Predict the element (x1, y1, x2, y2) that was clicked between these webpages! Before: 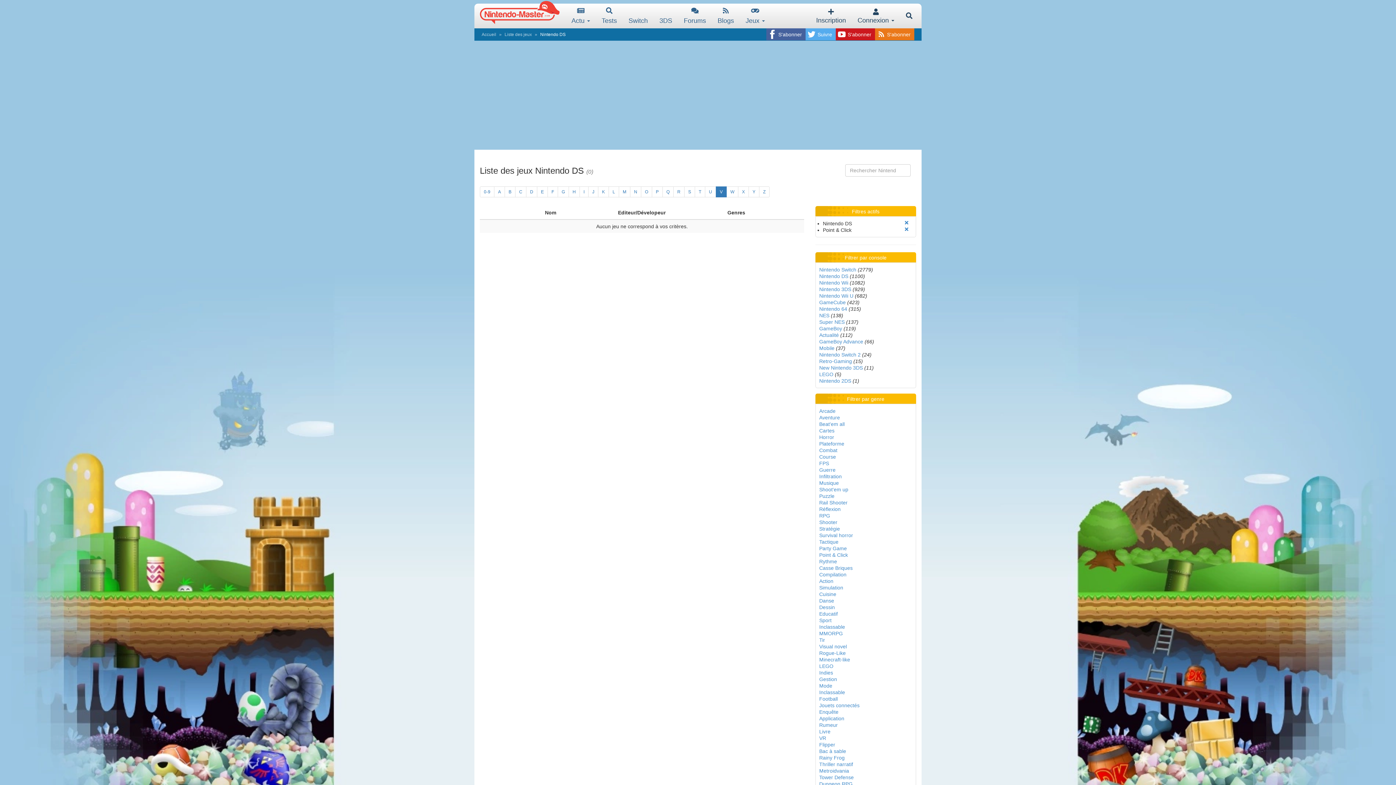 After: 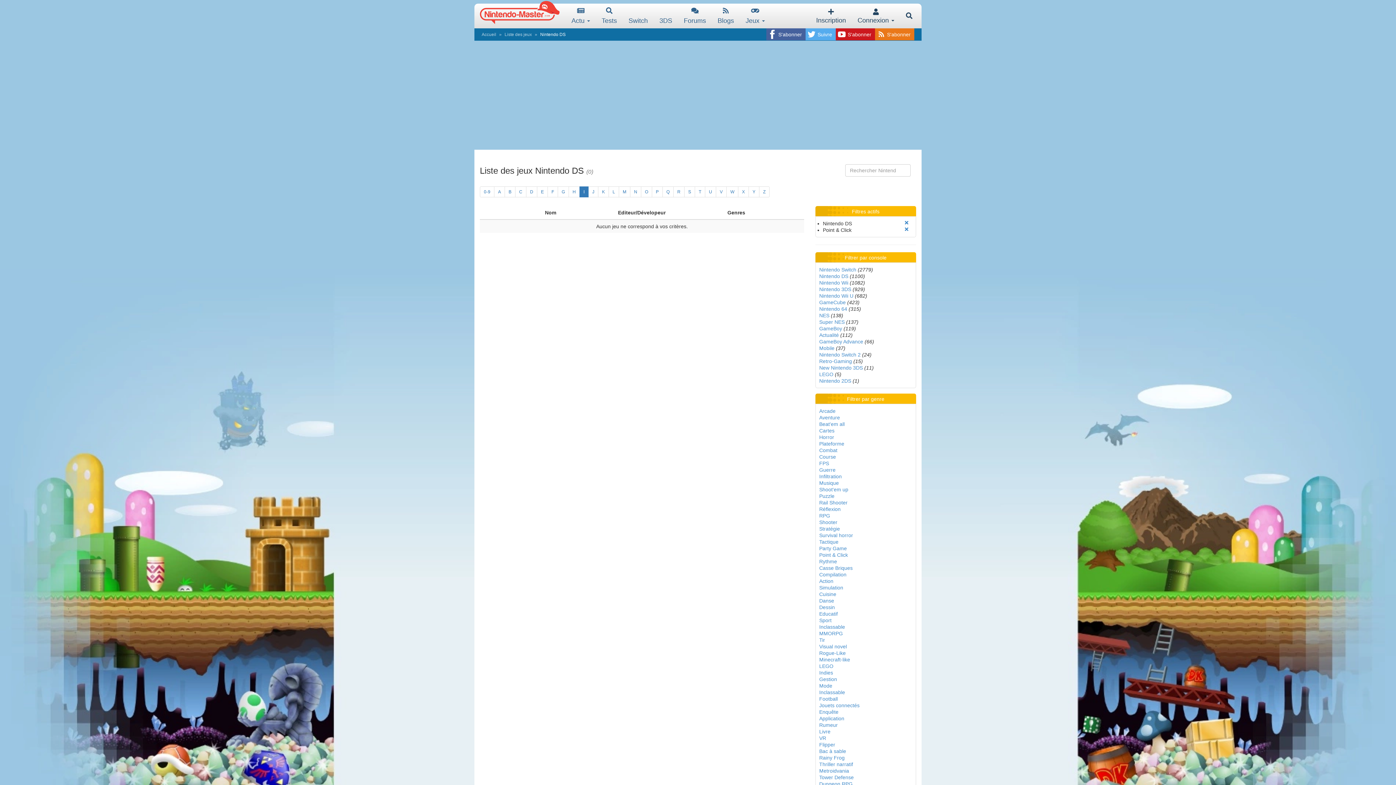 Action: bbox: (579, 186, 588, 197) label: I